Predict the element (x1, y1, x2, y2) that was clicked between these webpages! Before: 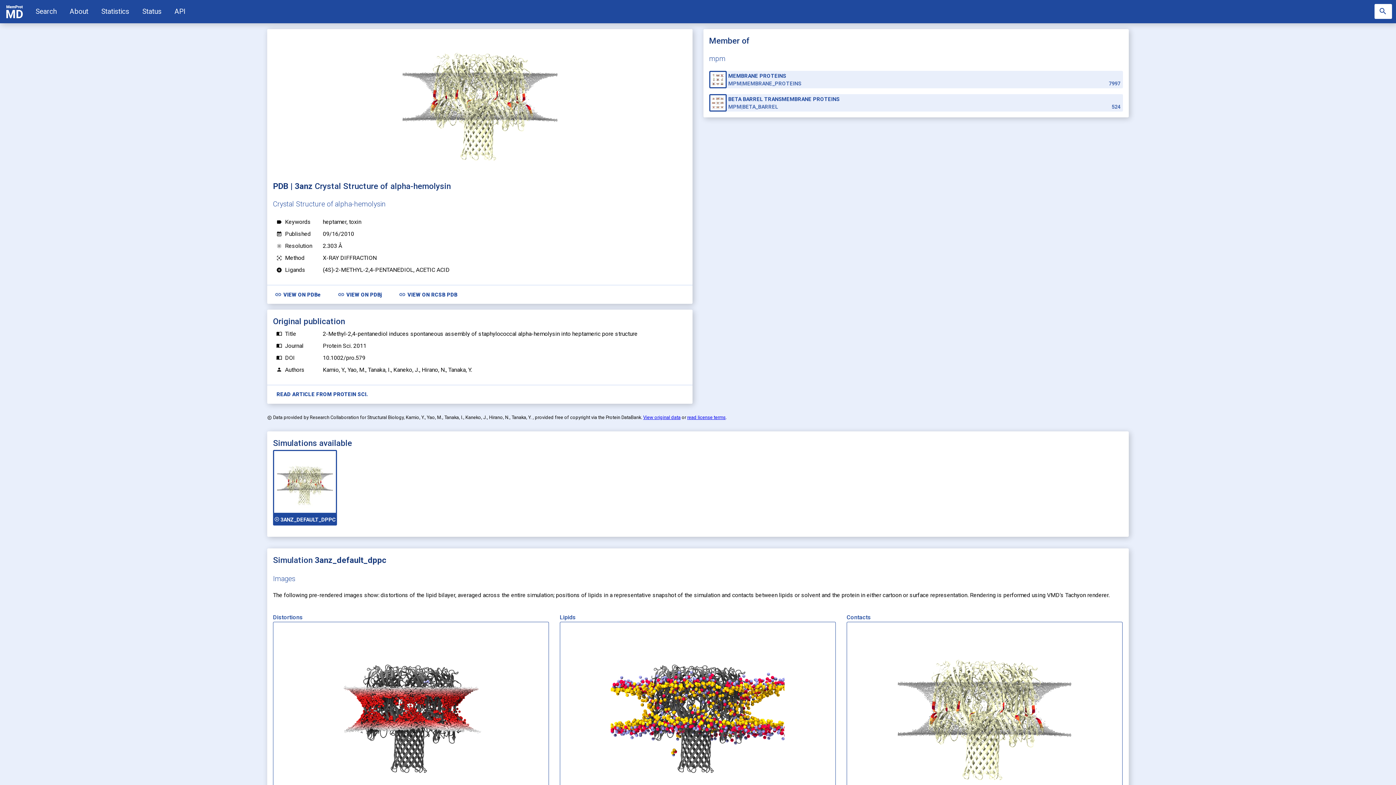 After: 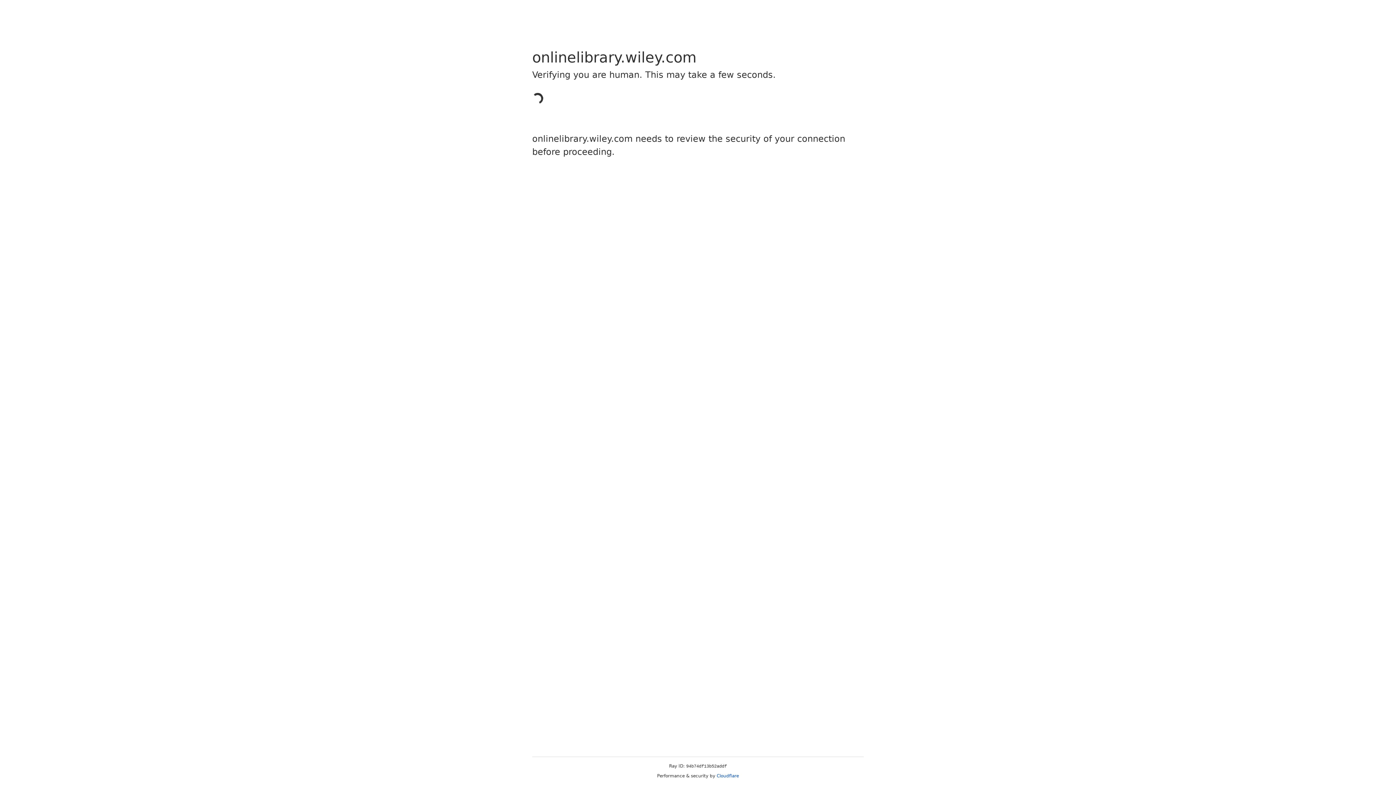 Action: label: READ ARTICLE FROM PROTEIN SCI. bbox: (270, 388, 373, 400)